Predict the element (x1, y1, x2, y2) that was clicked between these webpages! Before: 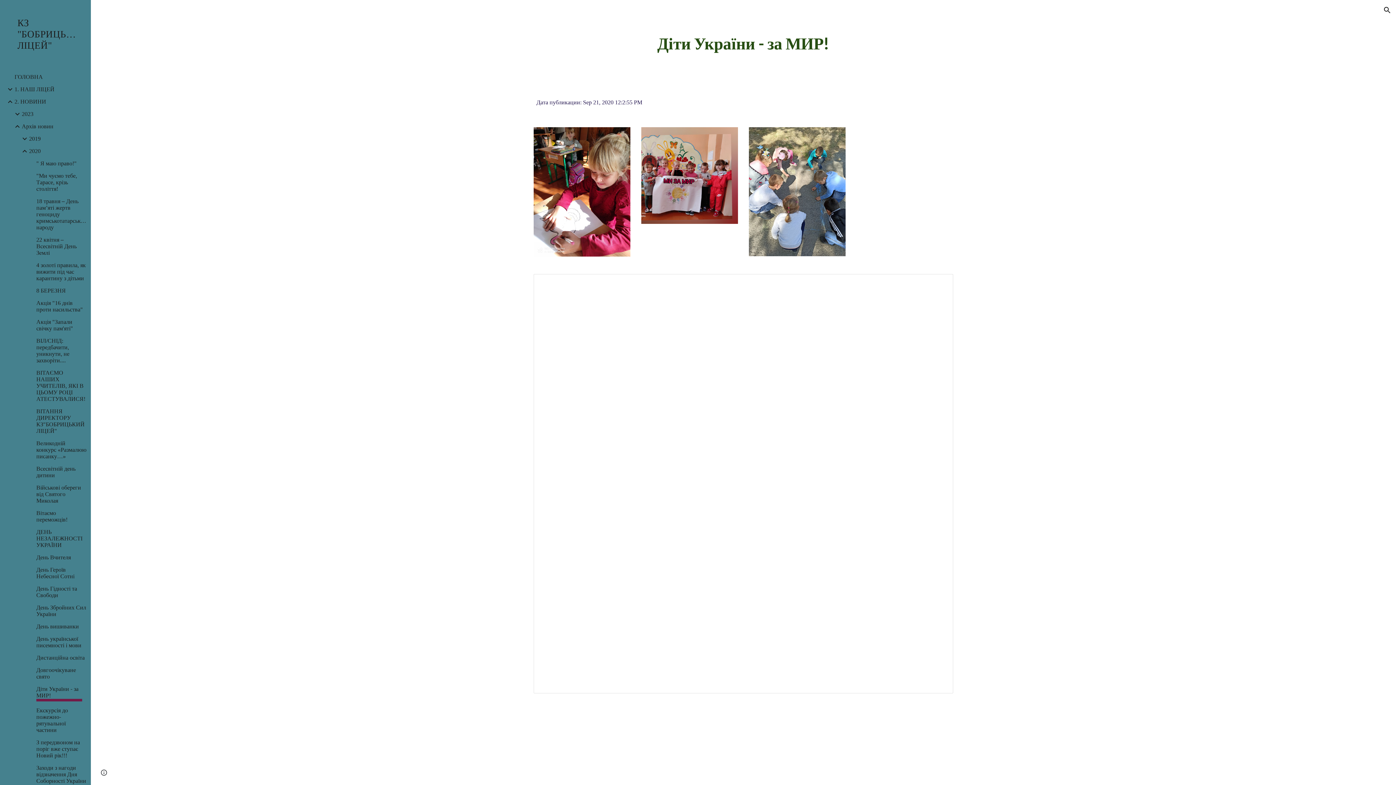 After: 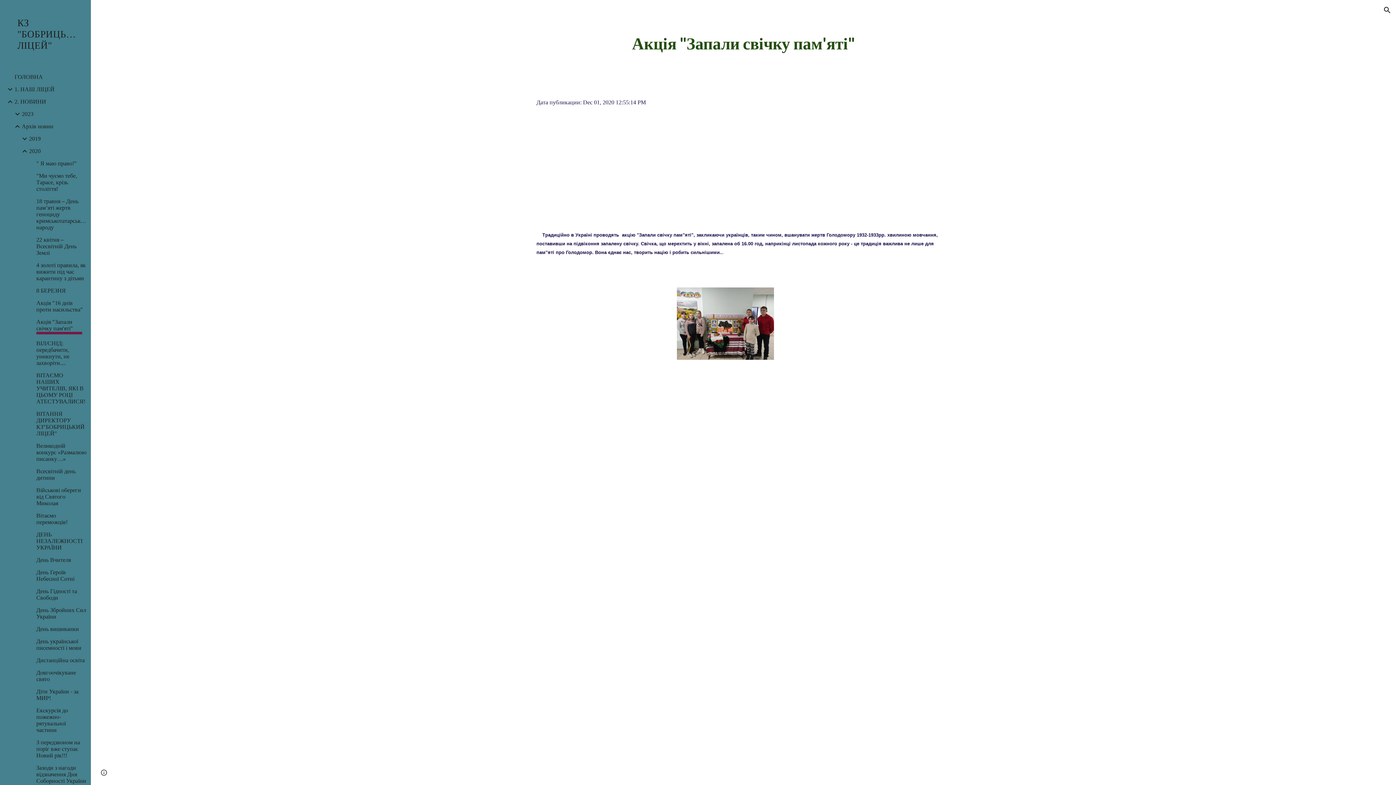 Action: label: Акція "Запали свічку пам'яті" bbox: (34, 318, 86, 332)